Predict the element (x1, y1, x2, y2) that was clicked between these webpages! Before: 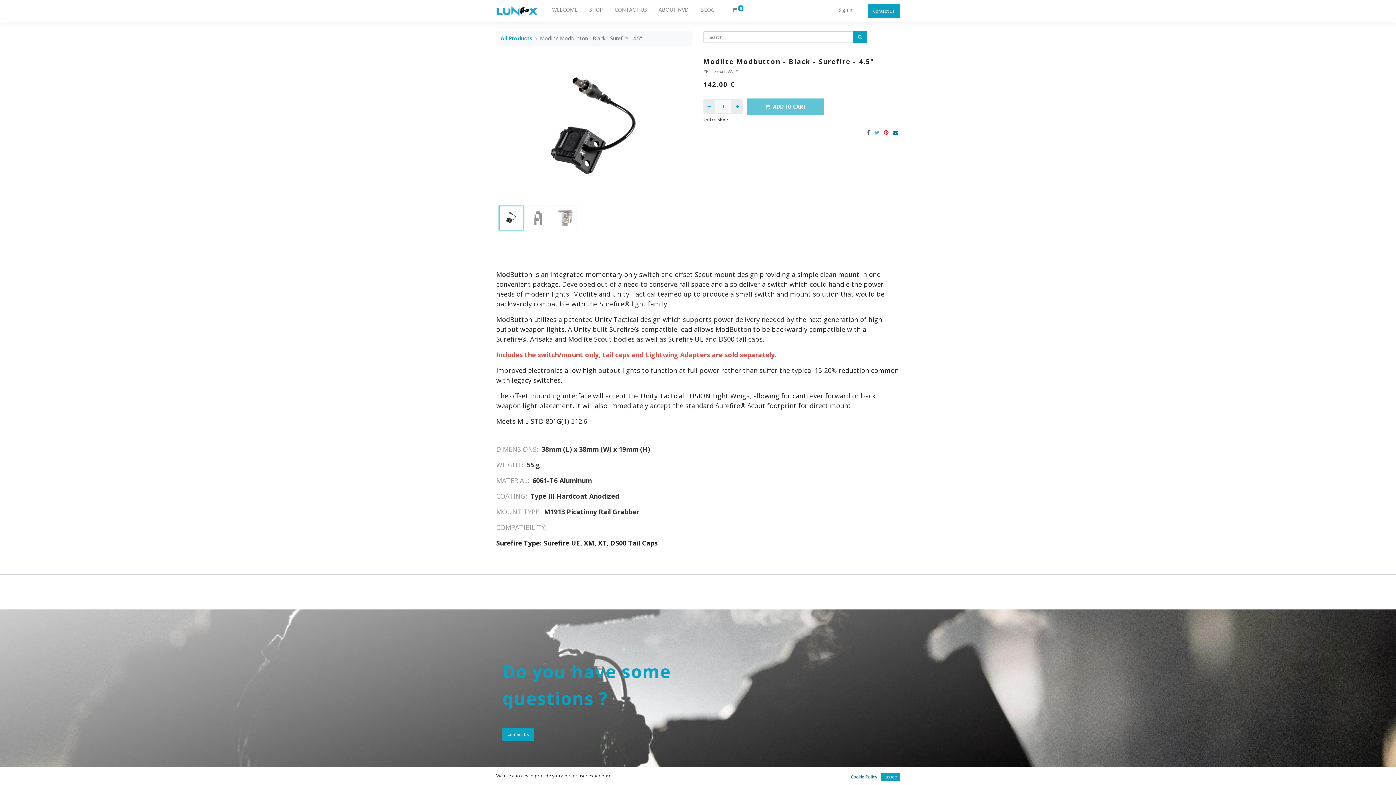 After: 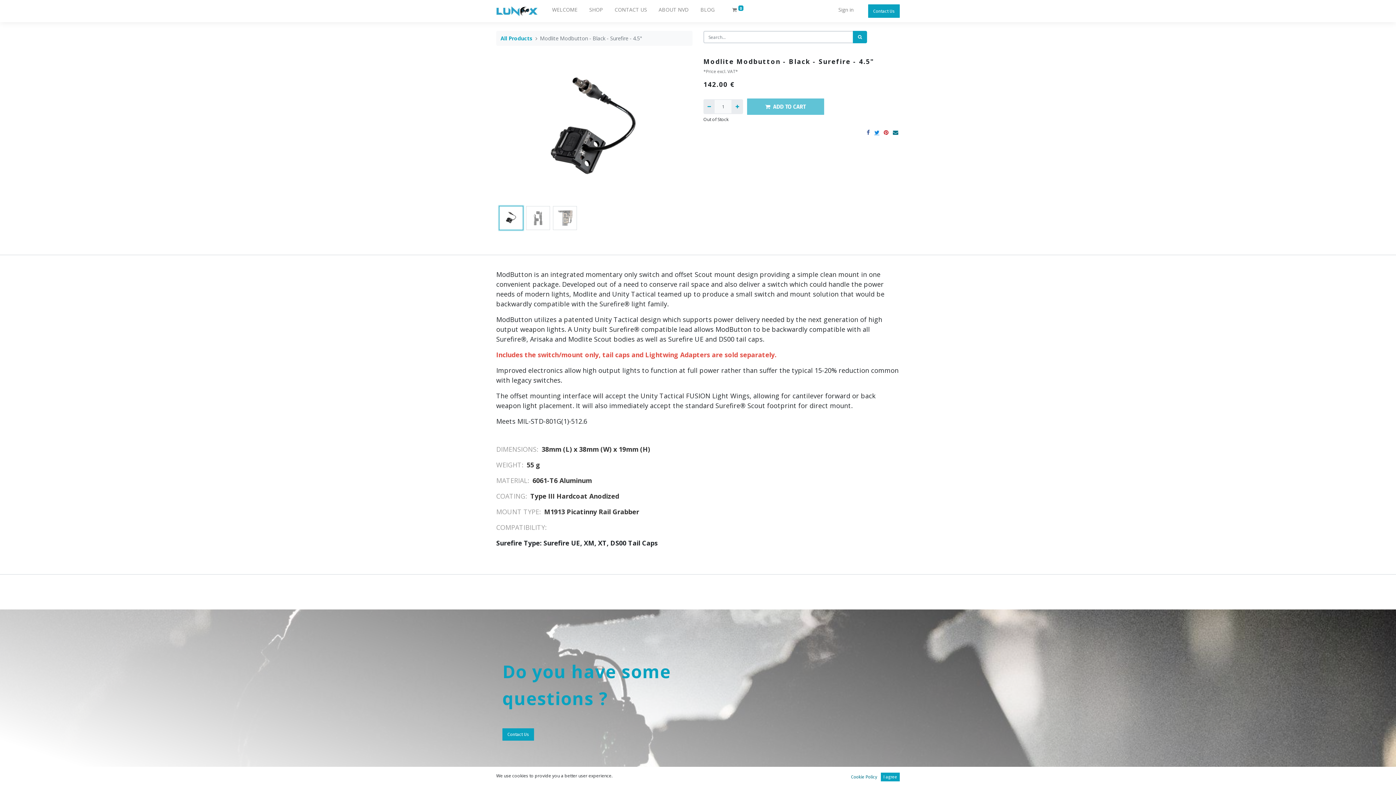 Action: bbox: (874, 123, 879, 128)